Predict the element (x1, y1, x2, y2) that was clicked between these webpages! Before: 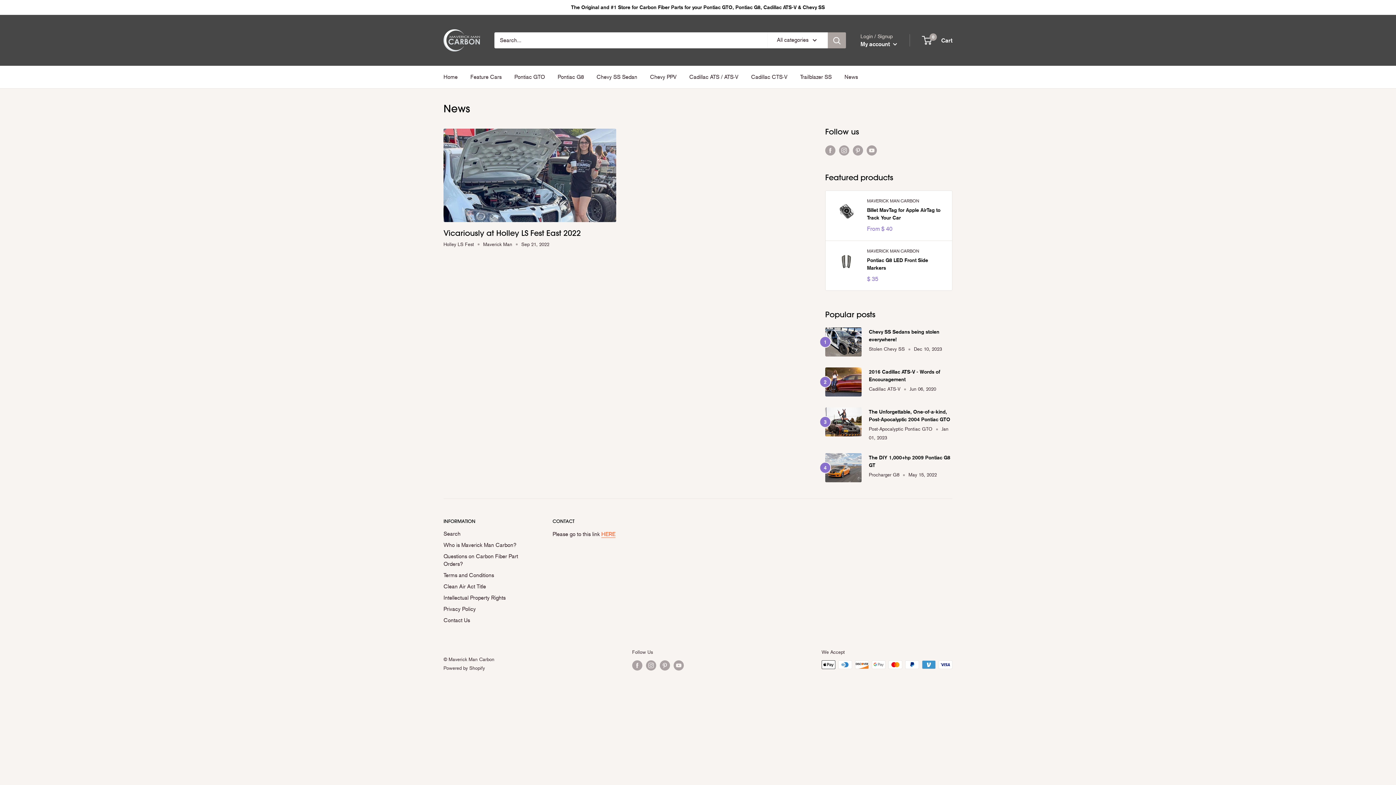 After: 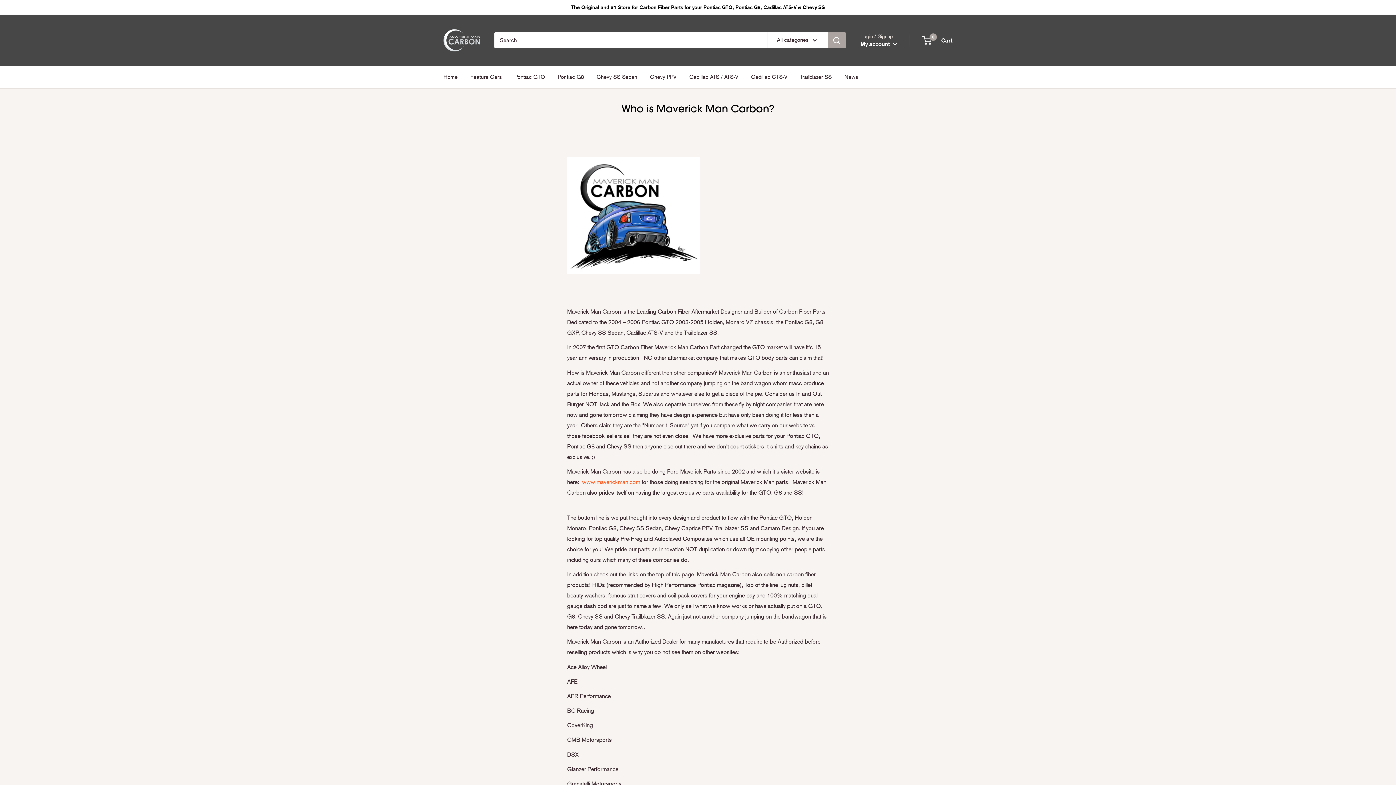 Action: label: Who is Maverick Man Carbon? bbox: (443, 539, 527, 551)